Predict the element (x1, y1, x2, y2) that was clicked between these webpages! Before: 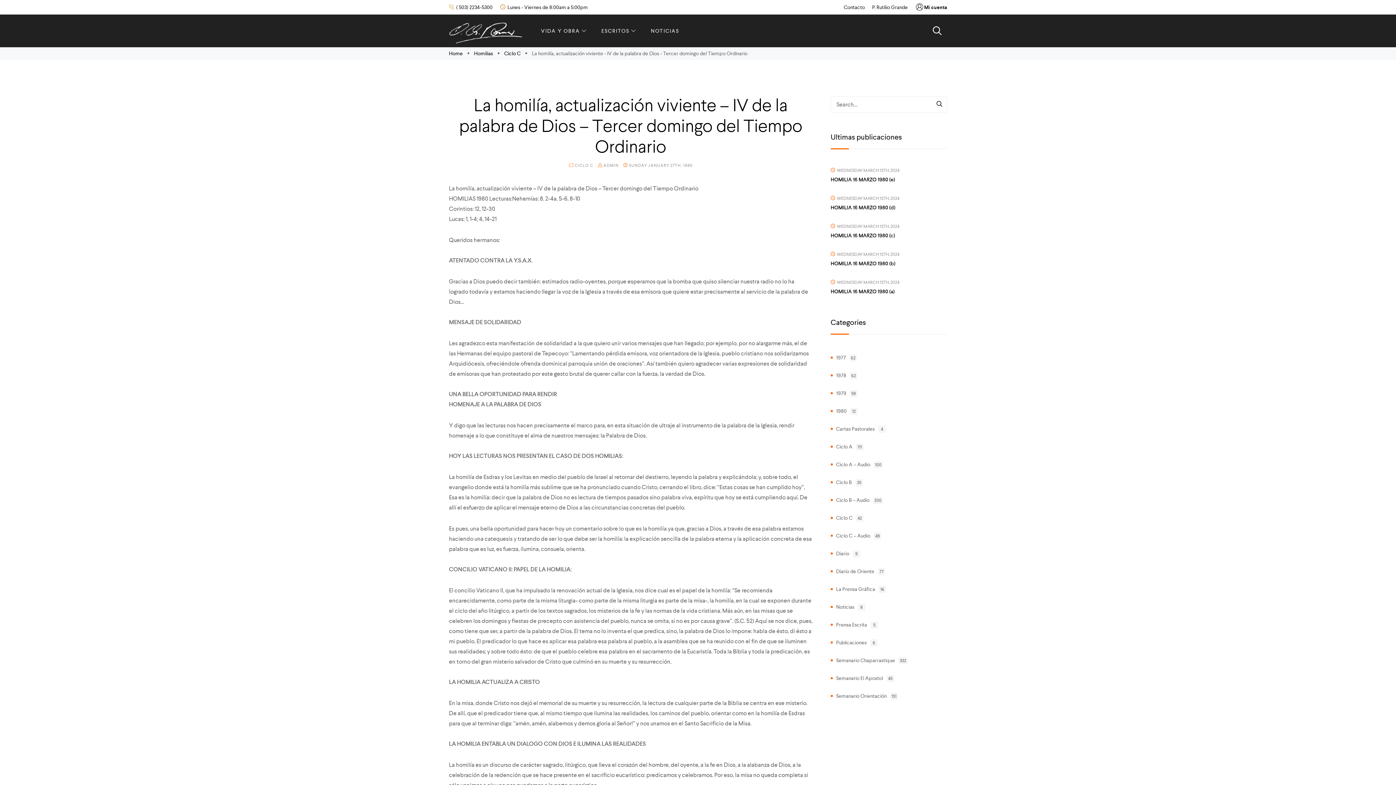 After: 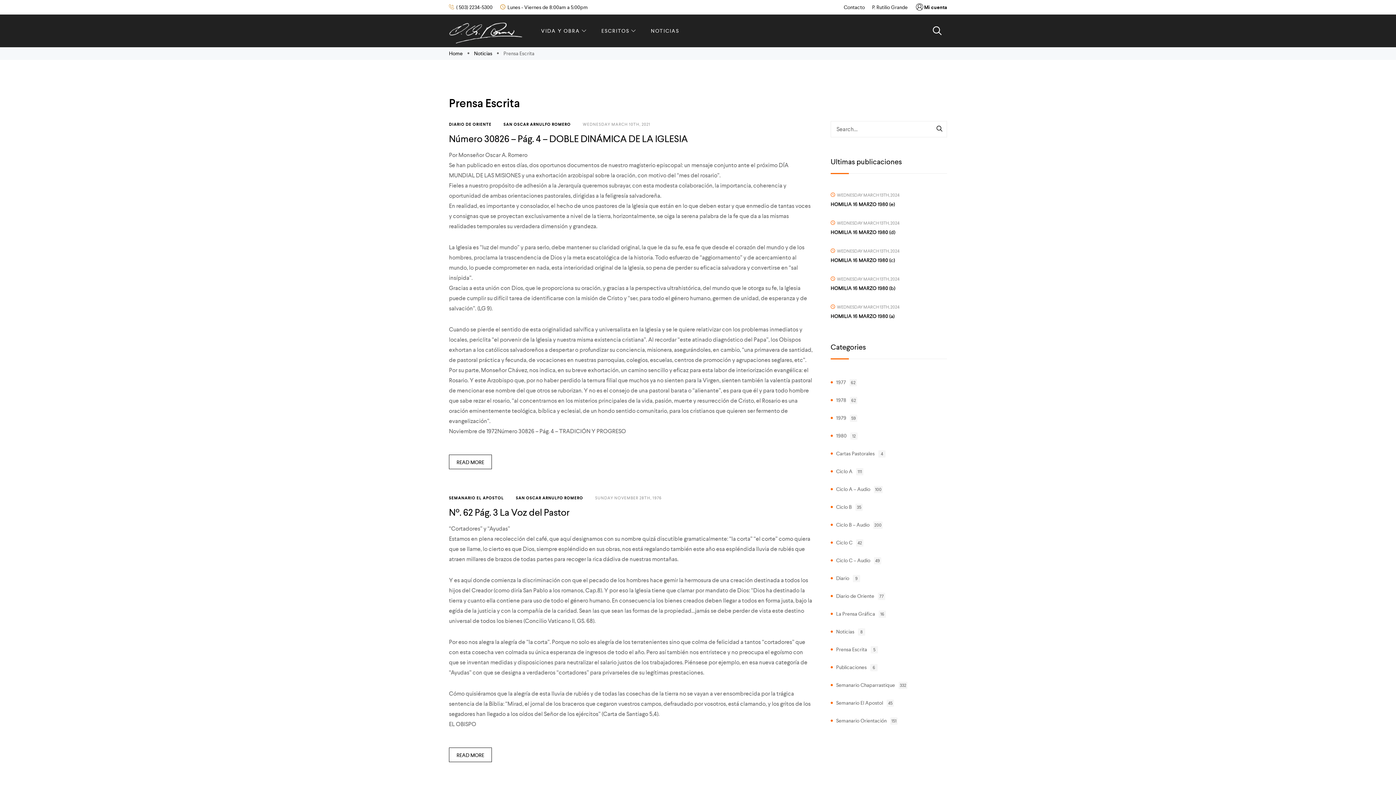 Action: label: Prensa Escrita bbox: (830, 620, 867, 629)